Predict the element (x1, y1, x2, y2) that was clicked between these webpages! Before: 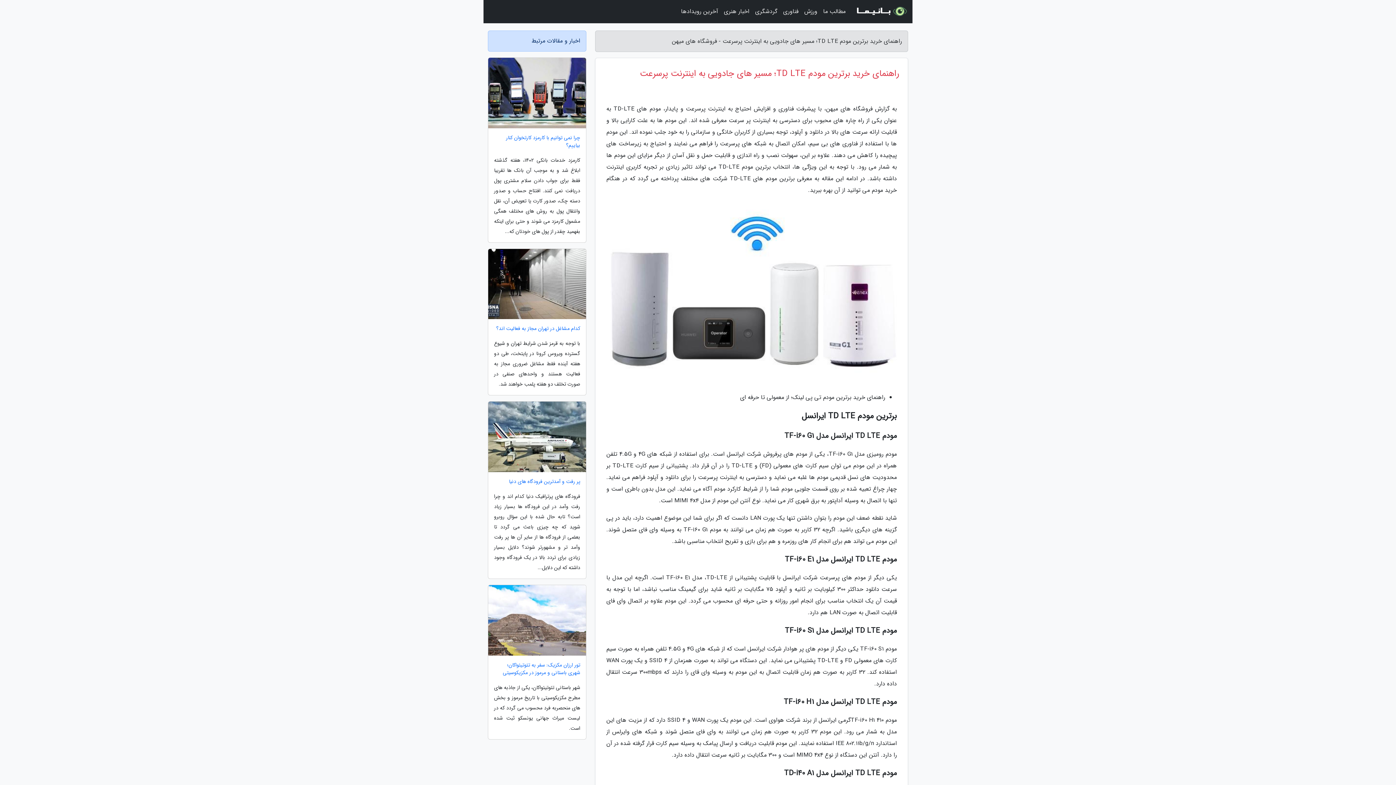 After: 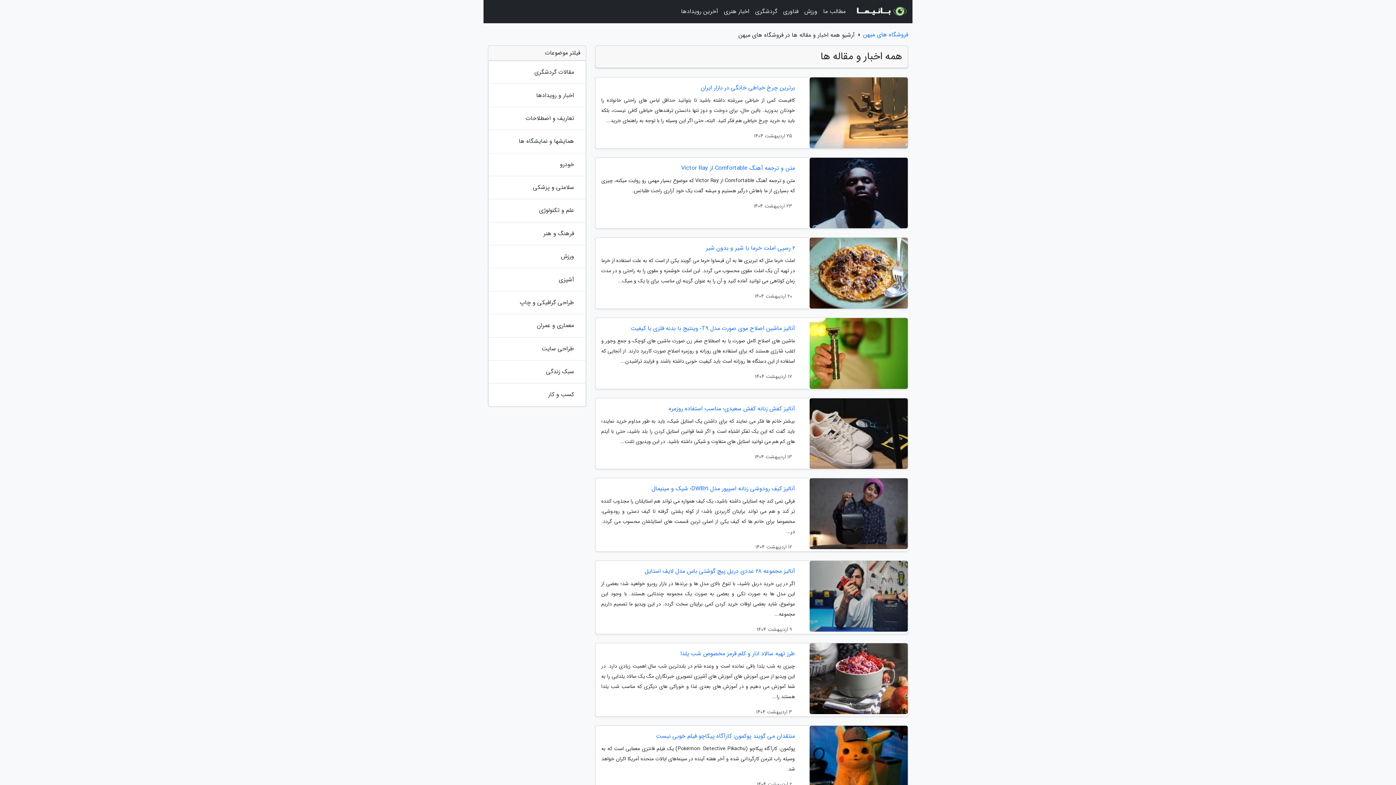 Action: bbox: (820, 3, 848, 20) label: مطالب ما